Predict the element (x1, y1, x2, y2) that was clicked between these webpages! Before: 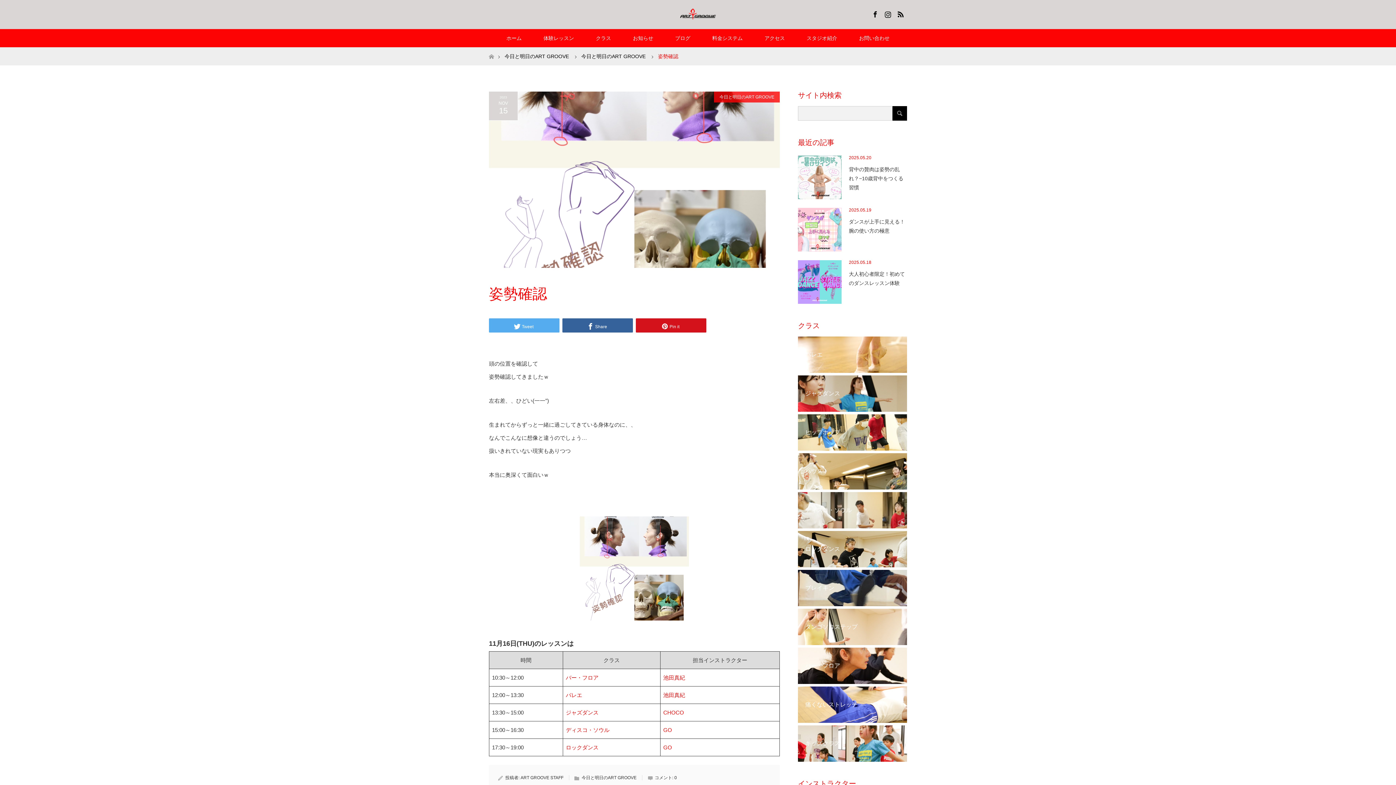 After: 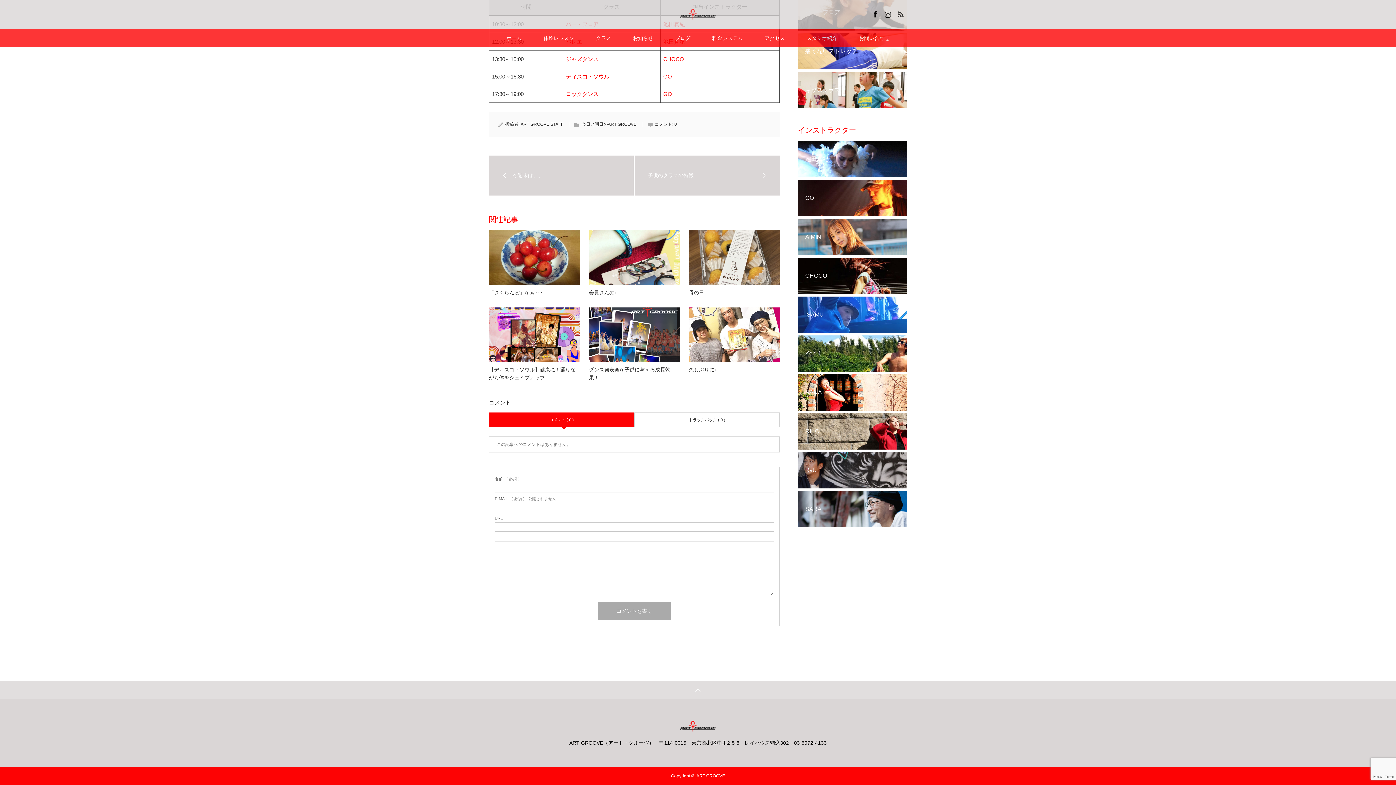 Action: label: 0 bbox: (674, 775, 677, 780)